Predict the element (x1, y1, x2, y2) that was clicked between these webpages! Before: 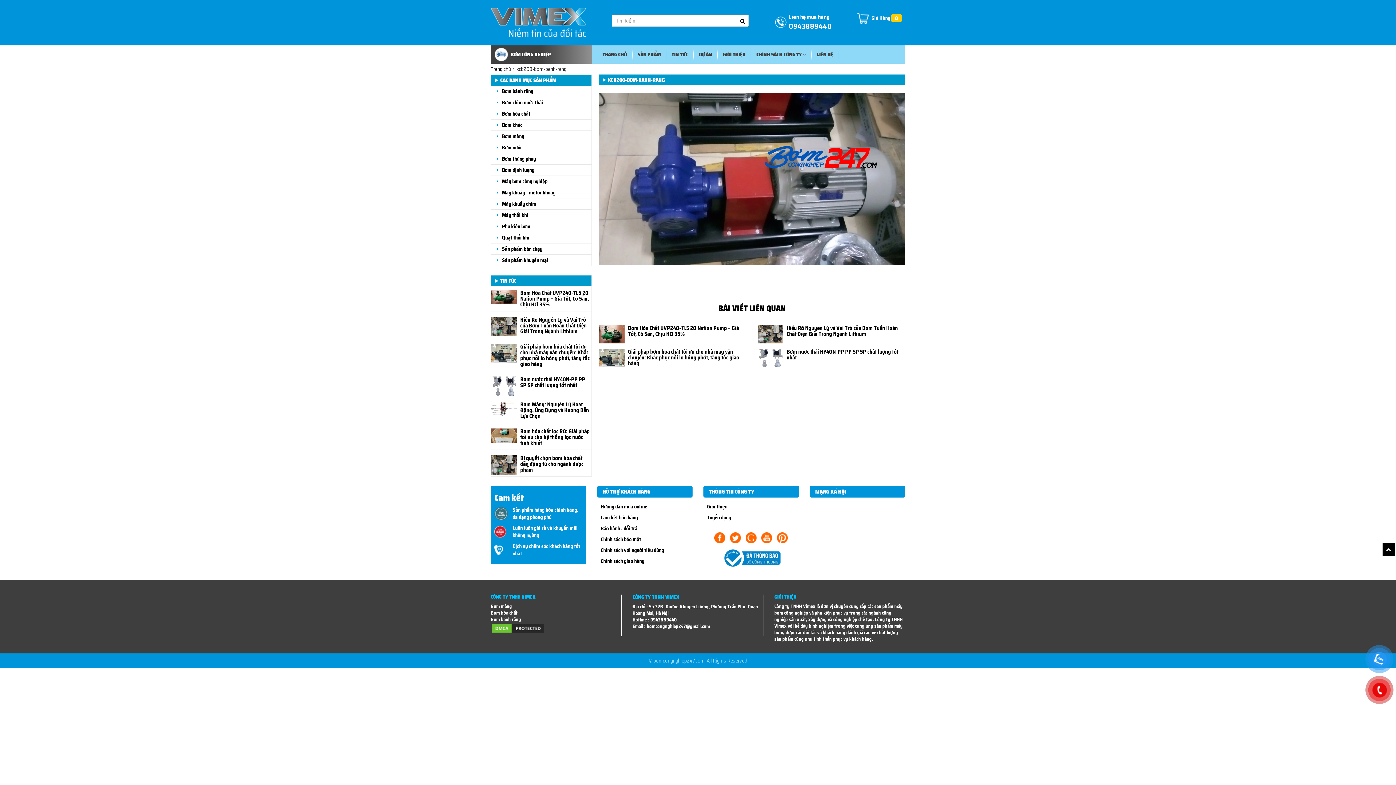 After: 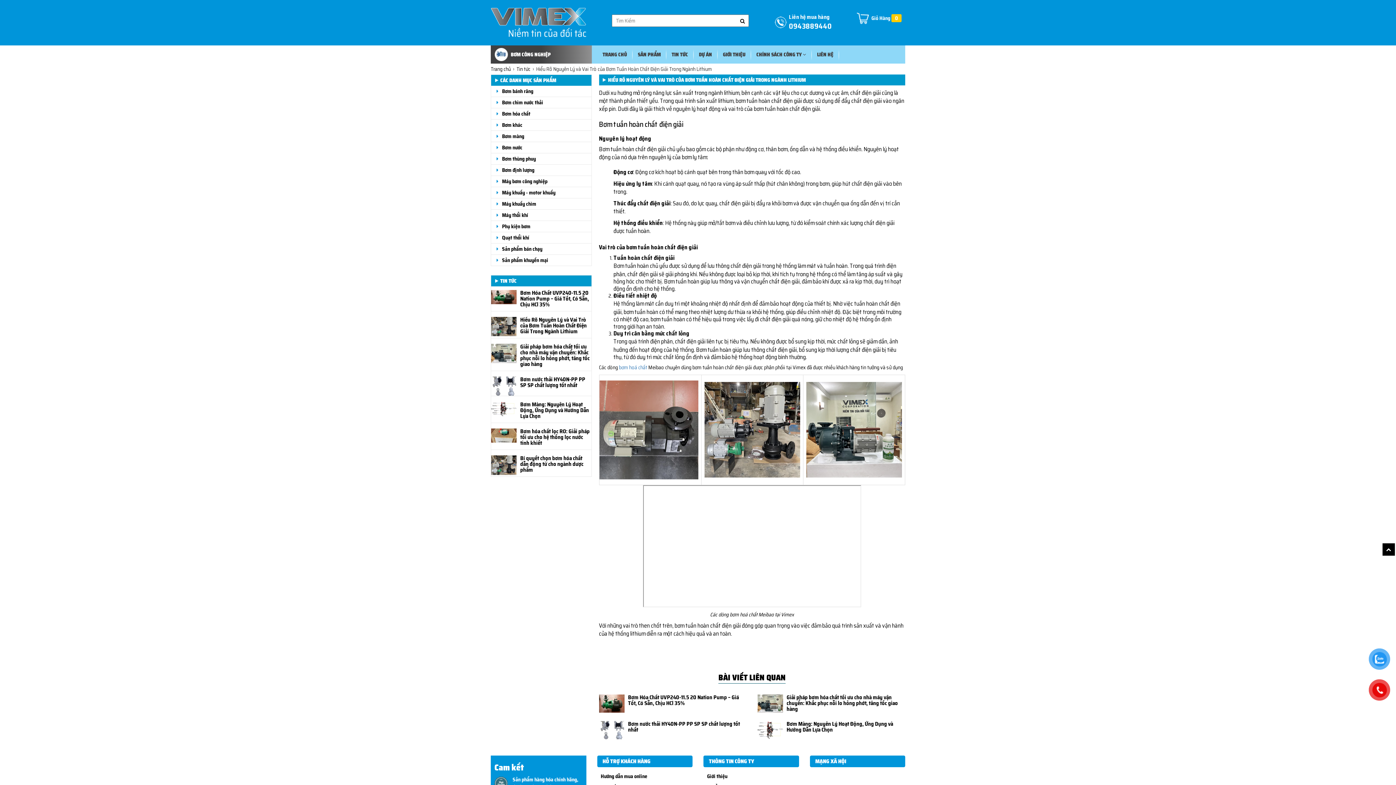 Action: label: Hiểu Rõ Nguyên Lý và Vai Trò của Bơm Tuần Hoàn Chất Điện Giải Trong Ngành Lithium bbox: (757, 325, 905, 343)